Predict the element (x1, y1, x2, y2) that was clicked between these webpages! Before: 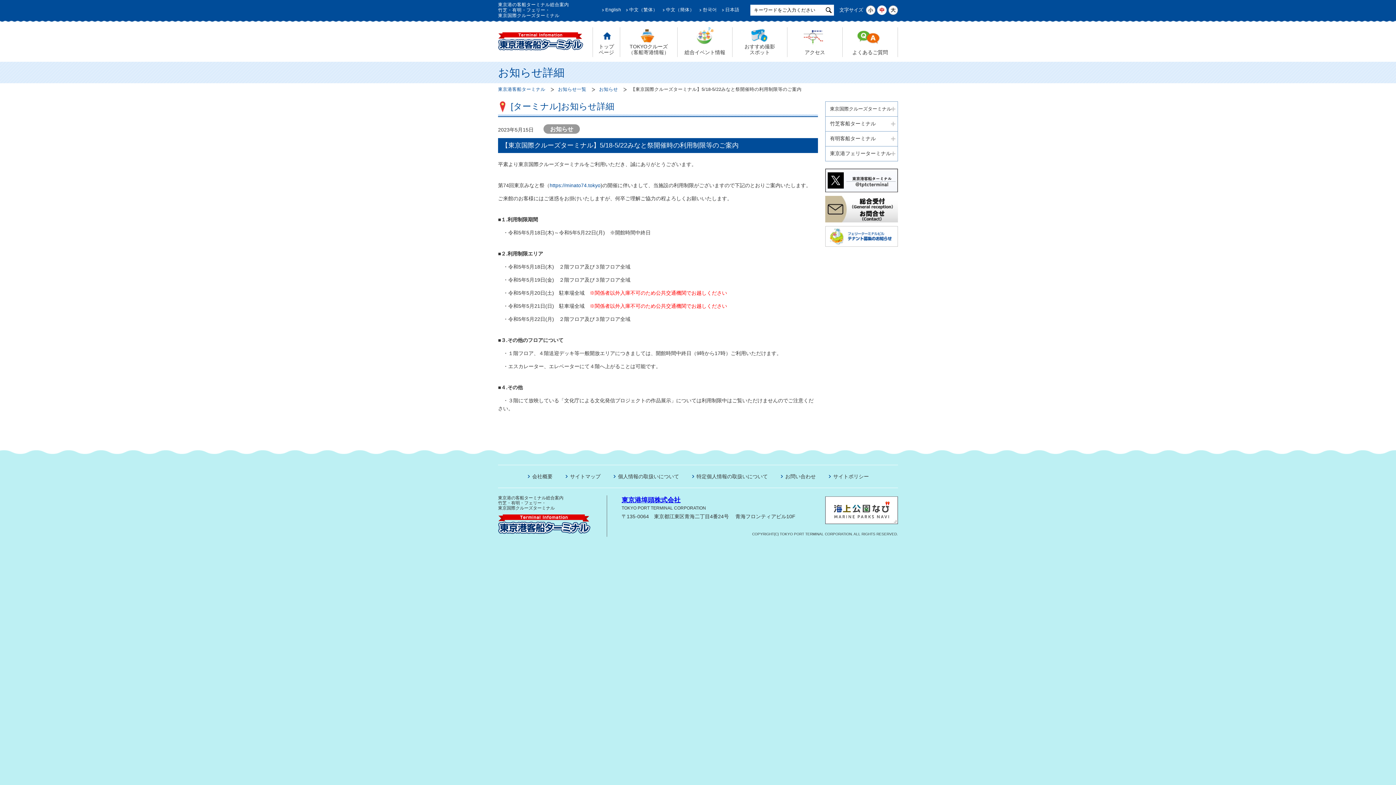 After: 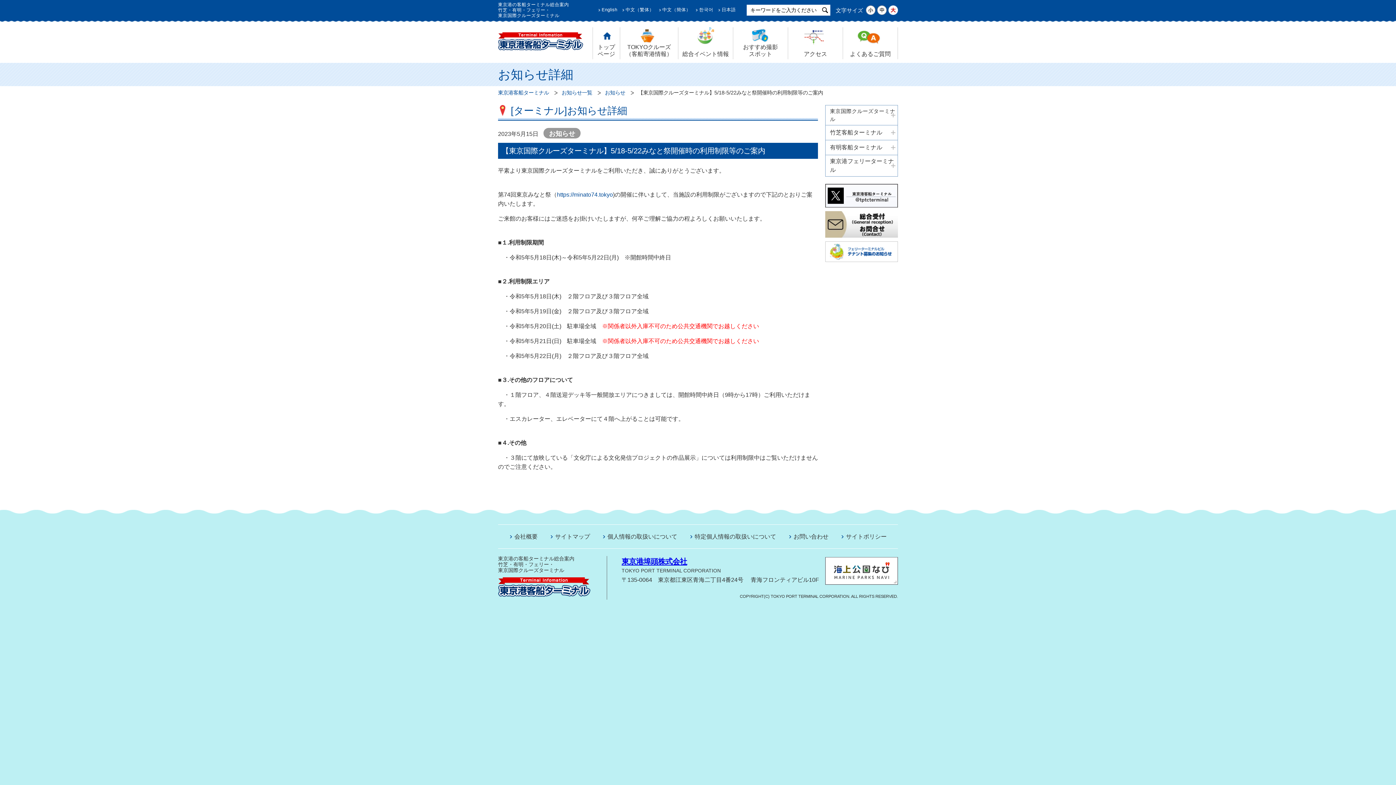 Action: label: 大 bbox: (888, 5, 898, 14)